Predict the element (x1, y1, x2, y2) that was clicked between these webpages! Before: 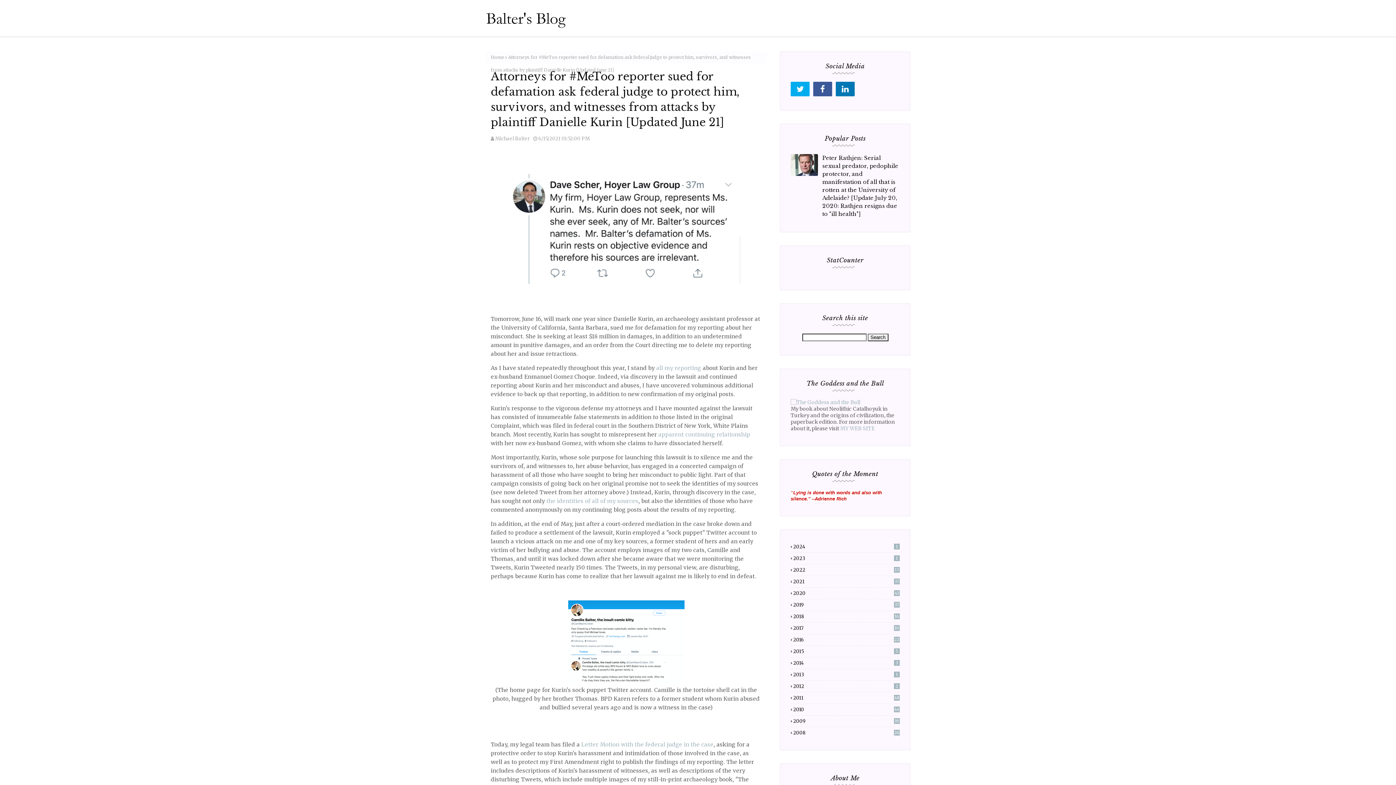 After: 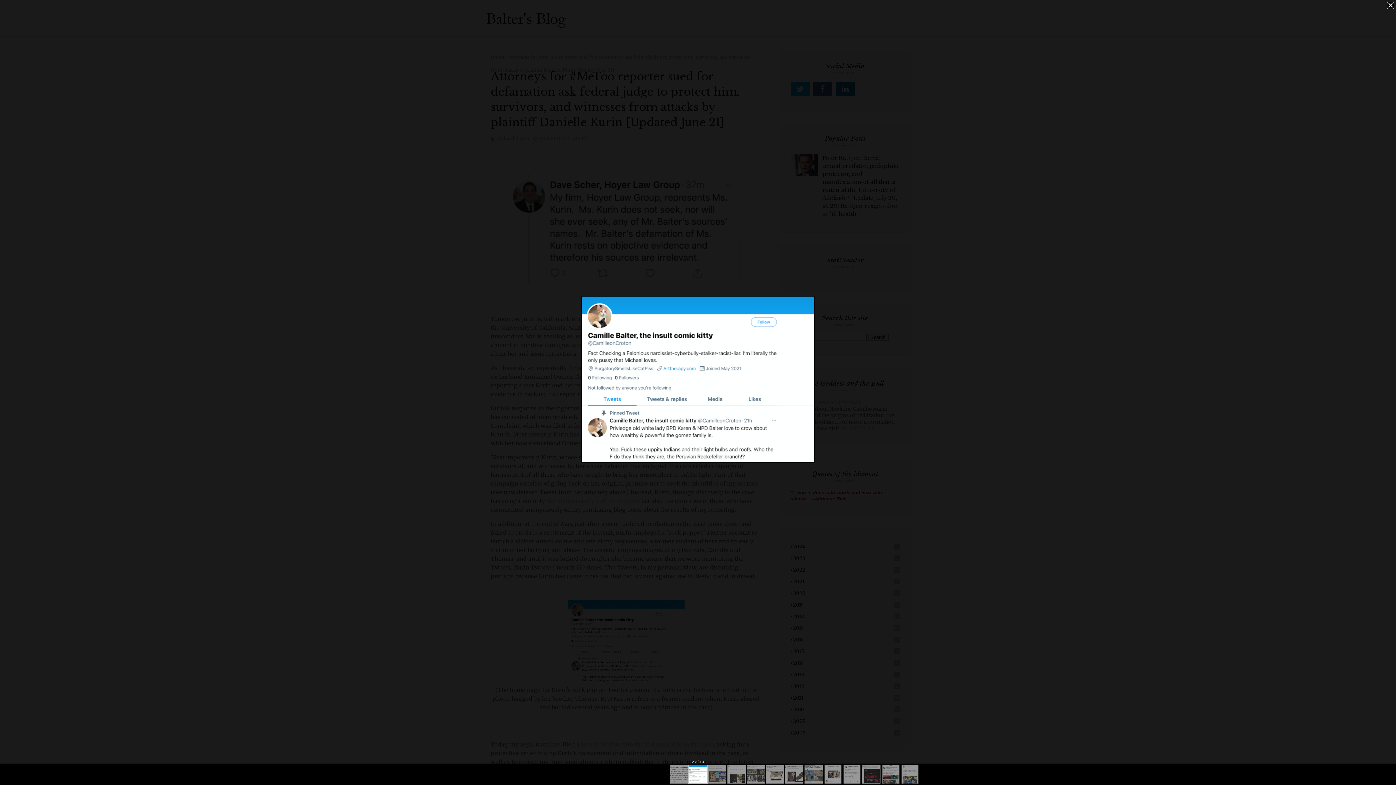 Action: bbox: (568, 678, 684, 685)